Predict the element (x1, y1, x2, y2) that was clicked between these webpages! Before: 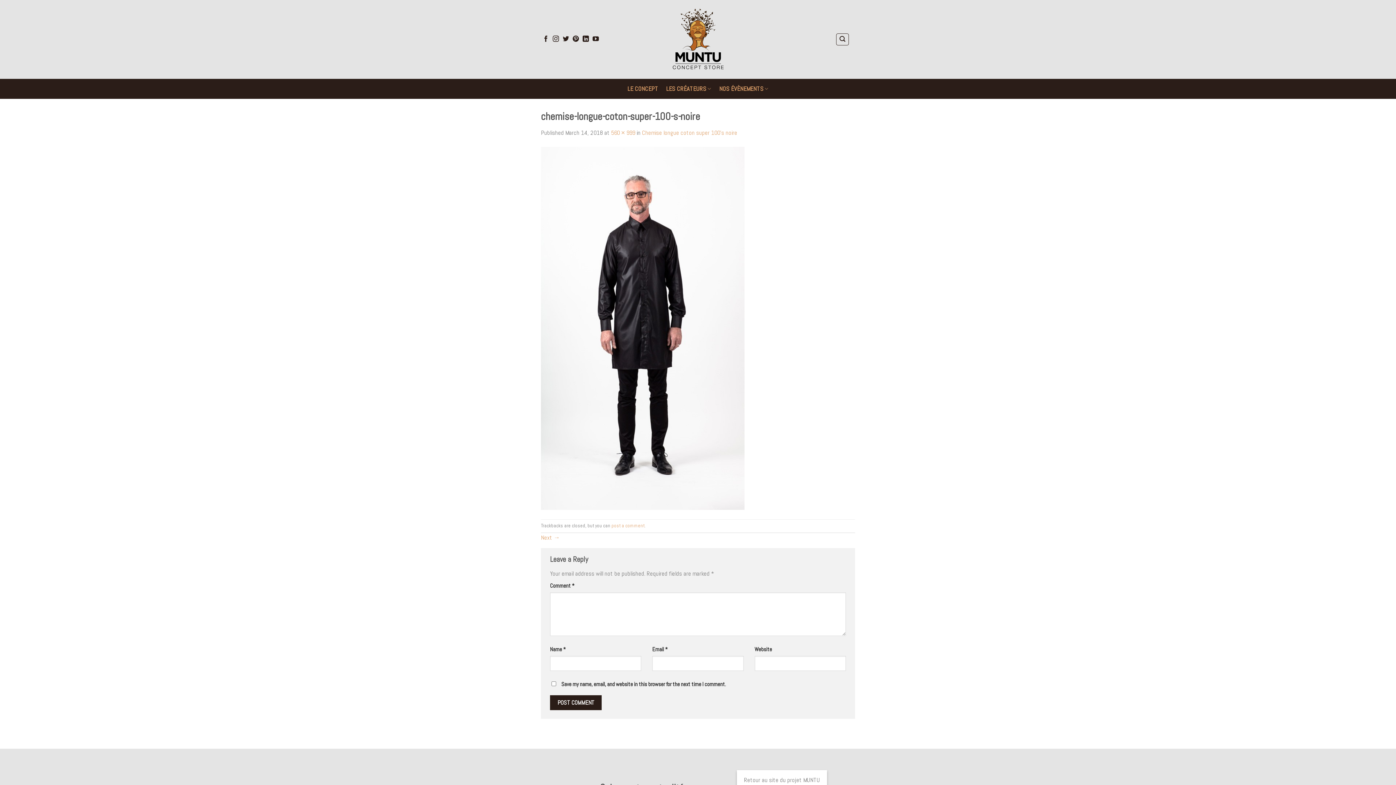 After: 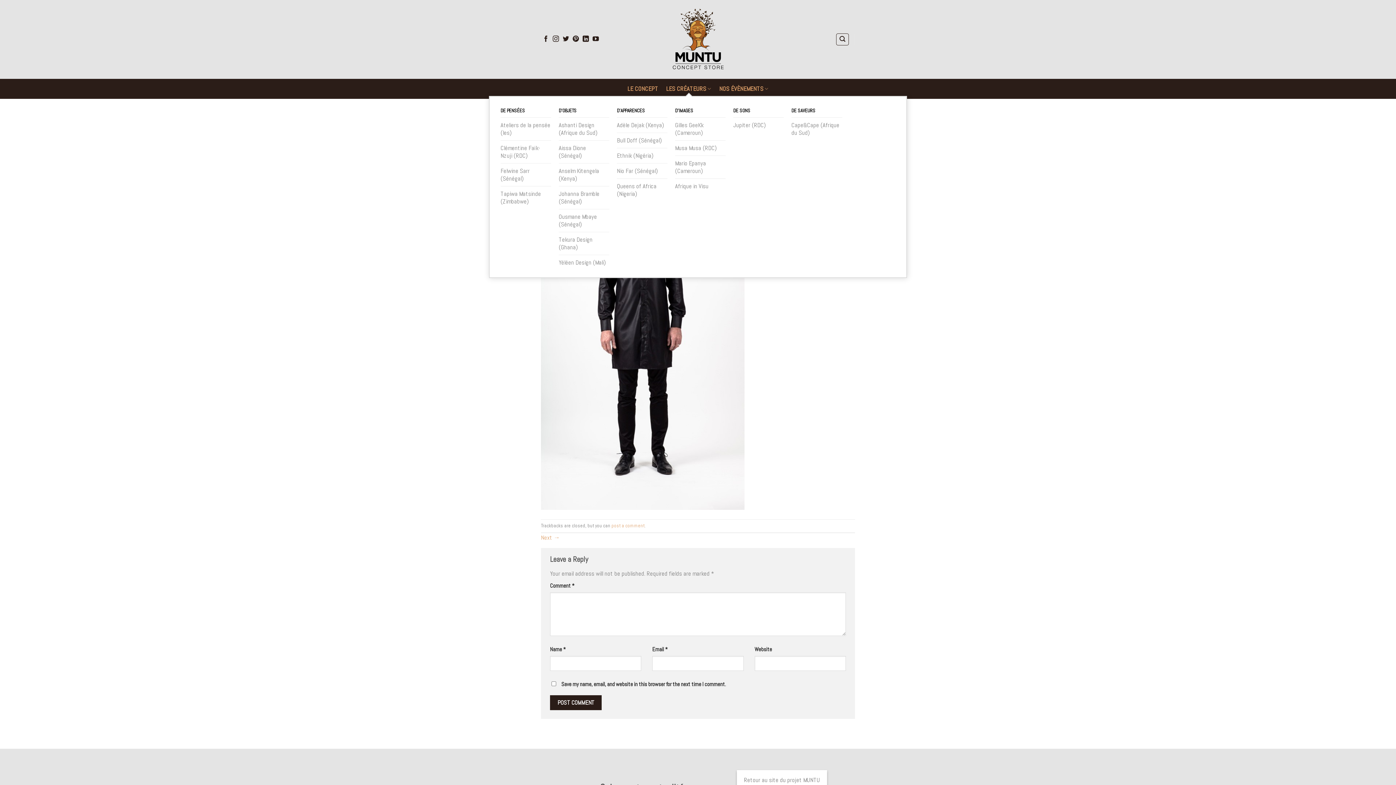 Action: label: LES CRÉATEURS bbox: (666, 81, 711, 96)